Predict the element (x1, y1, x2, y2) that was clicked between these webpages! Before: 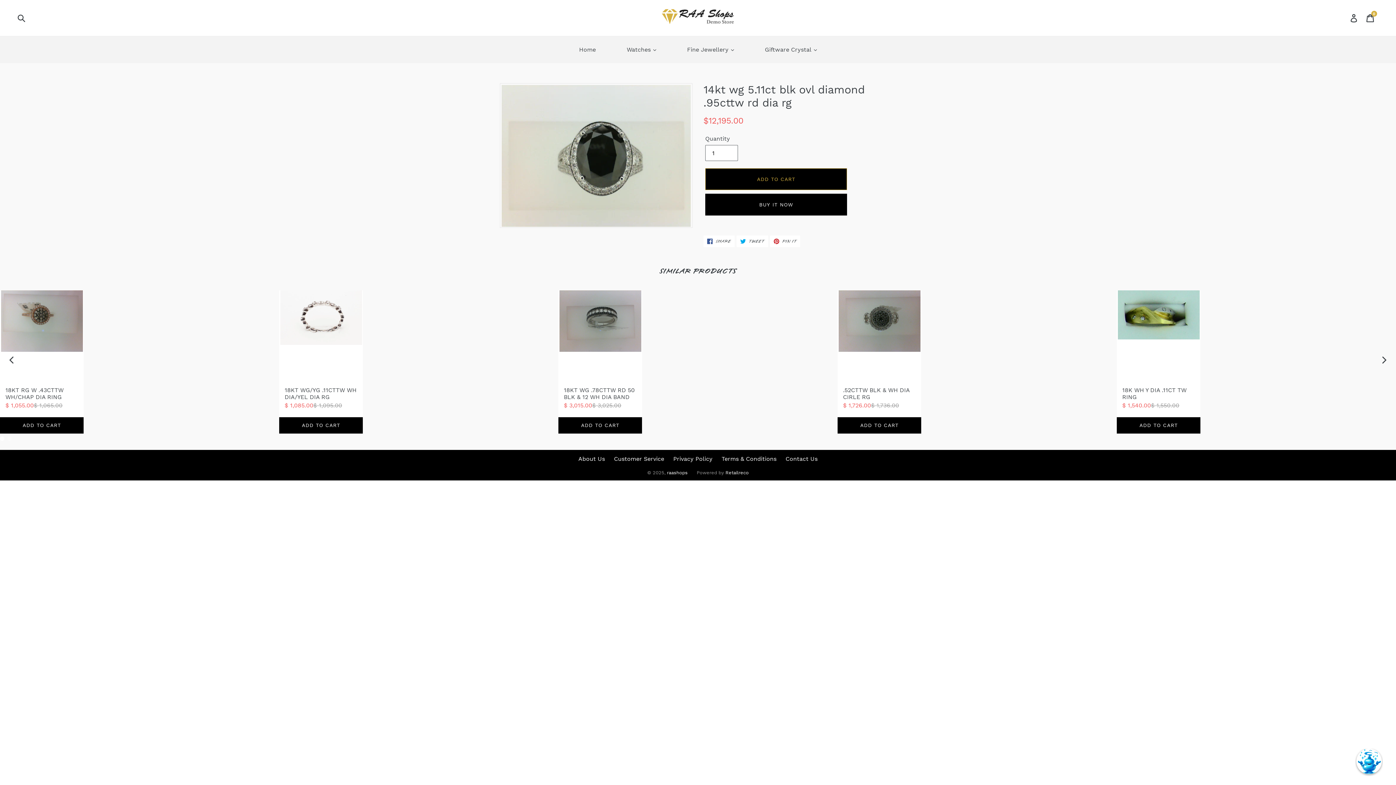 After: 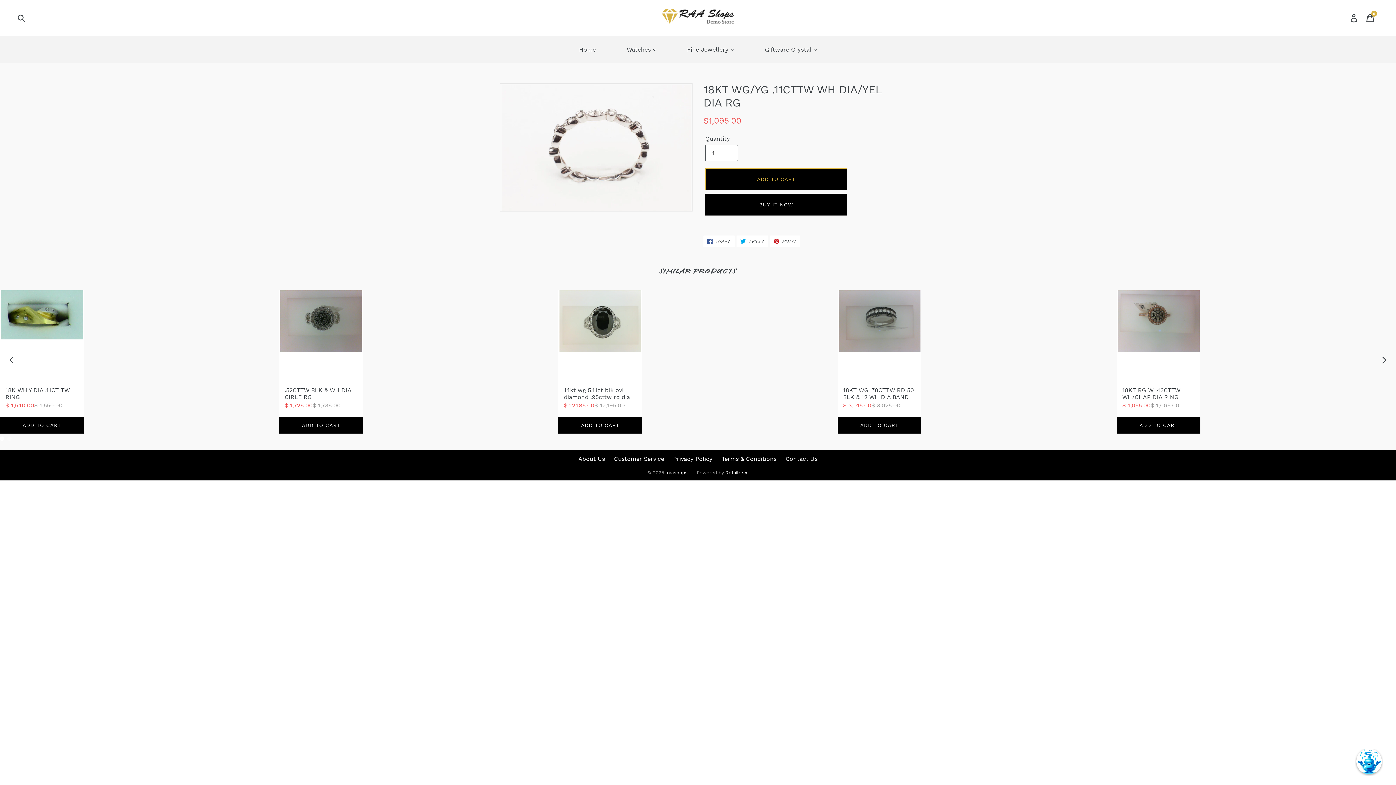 Action: bbox: (279, 290, 362, 433) label: 18KT WG/YG .11CTTW WH DIA/YEL DIA RG
$ 1,085.00
$ 1,095.00
ADD TO CART